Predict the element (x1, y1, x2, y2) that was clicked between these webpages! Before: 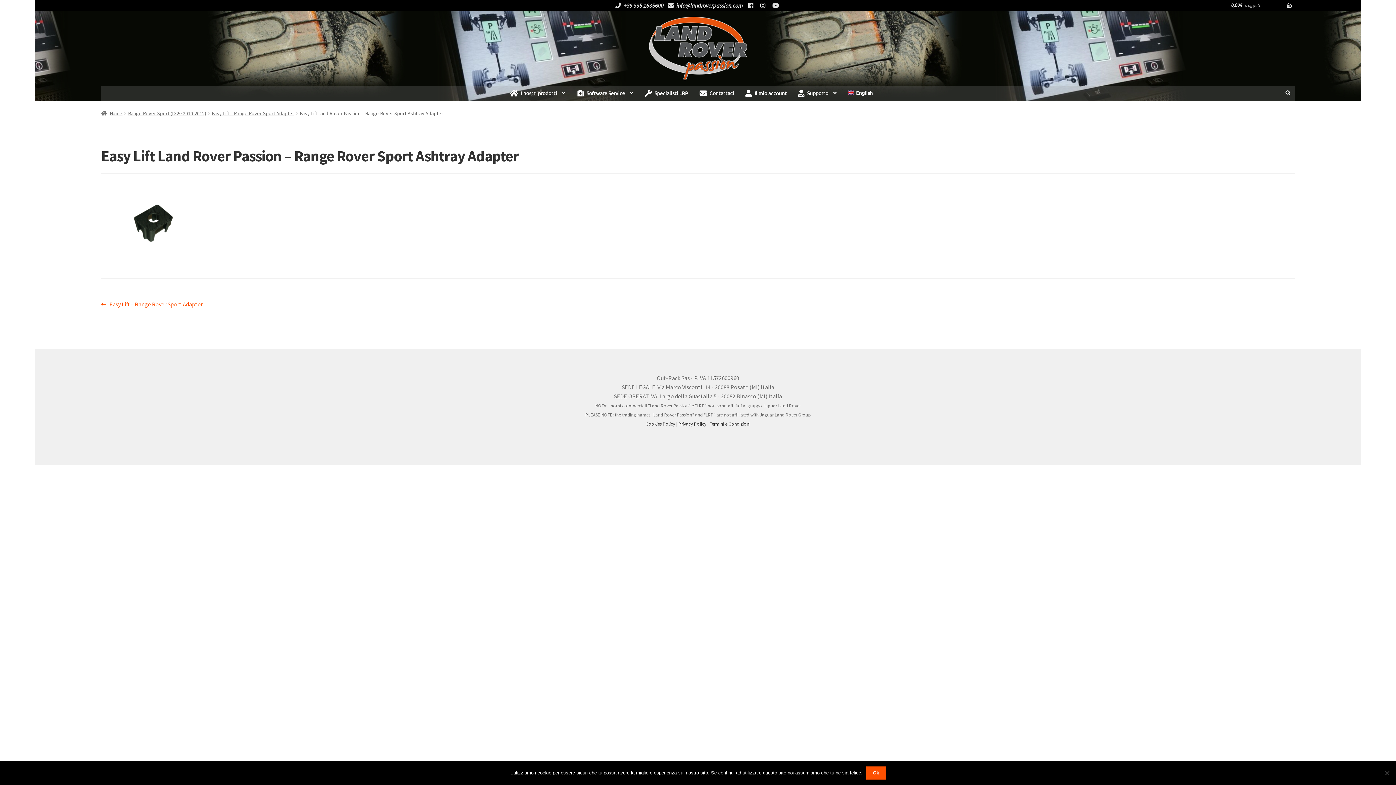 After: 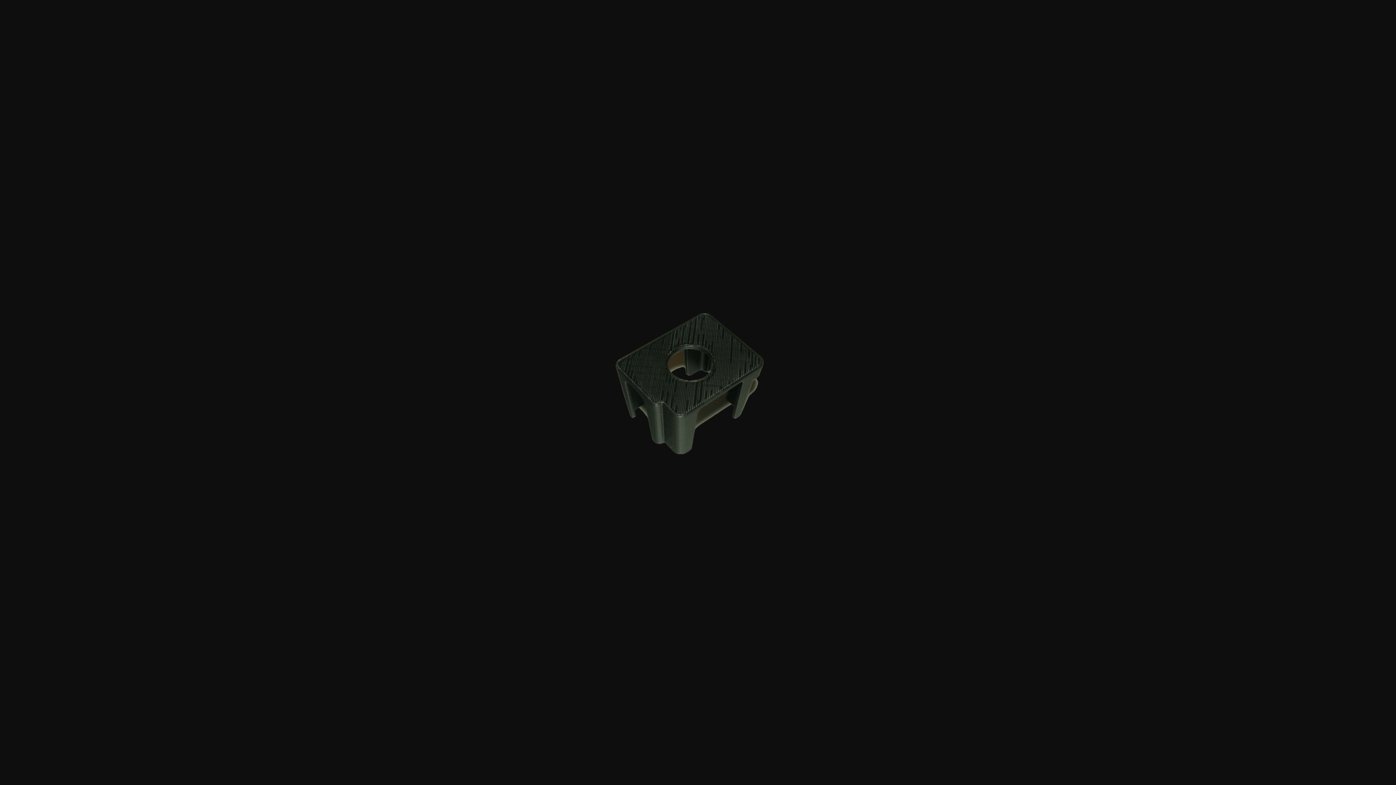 Action: bbox: (101, 189, 1295, 262)